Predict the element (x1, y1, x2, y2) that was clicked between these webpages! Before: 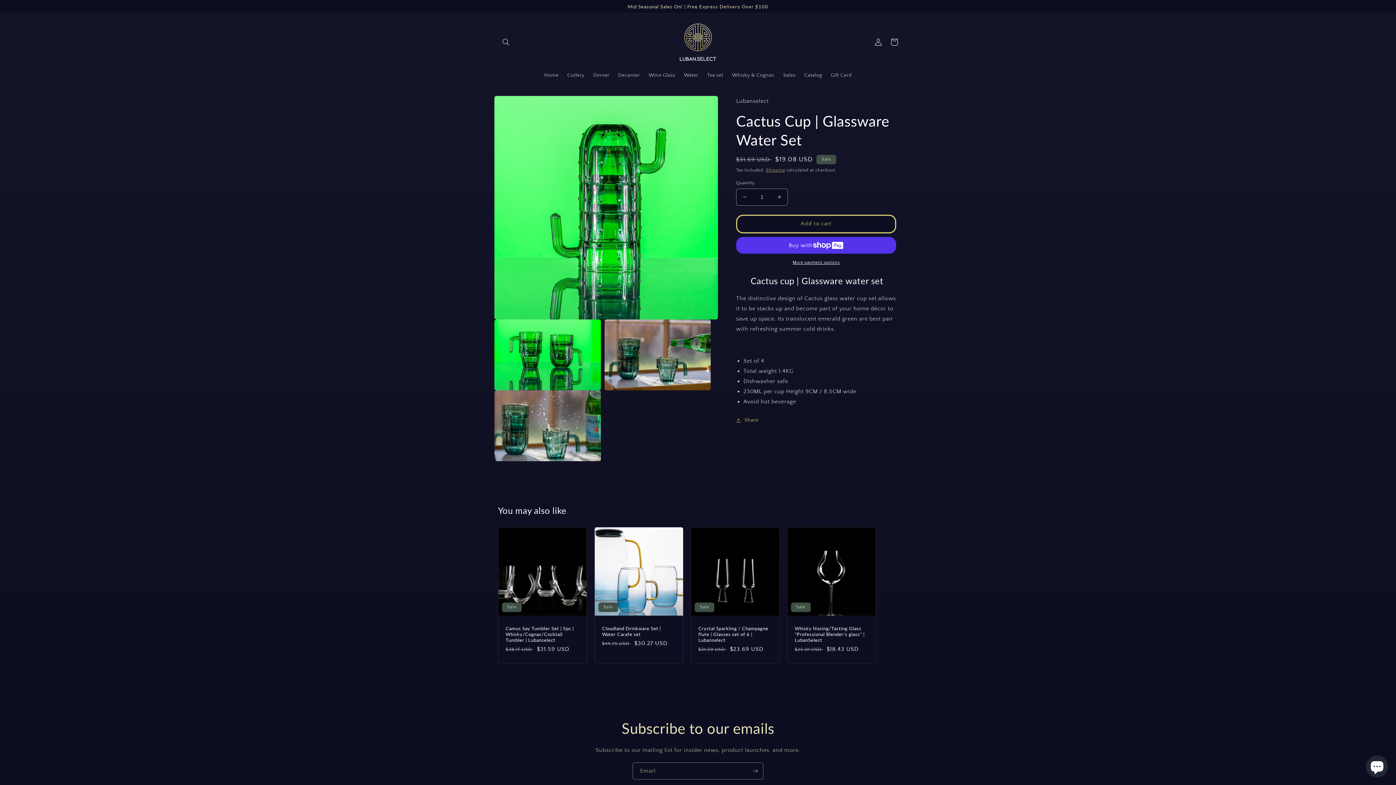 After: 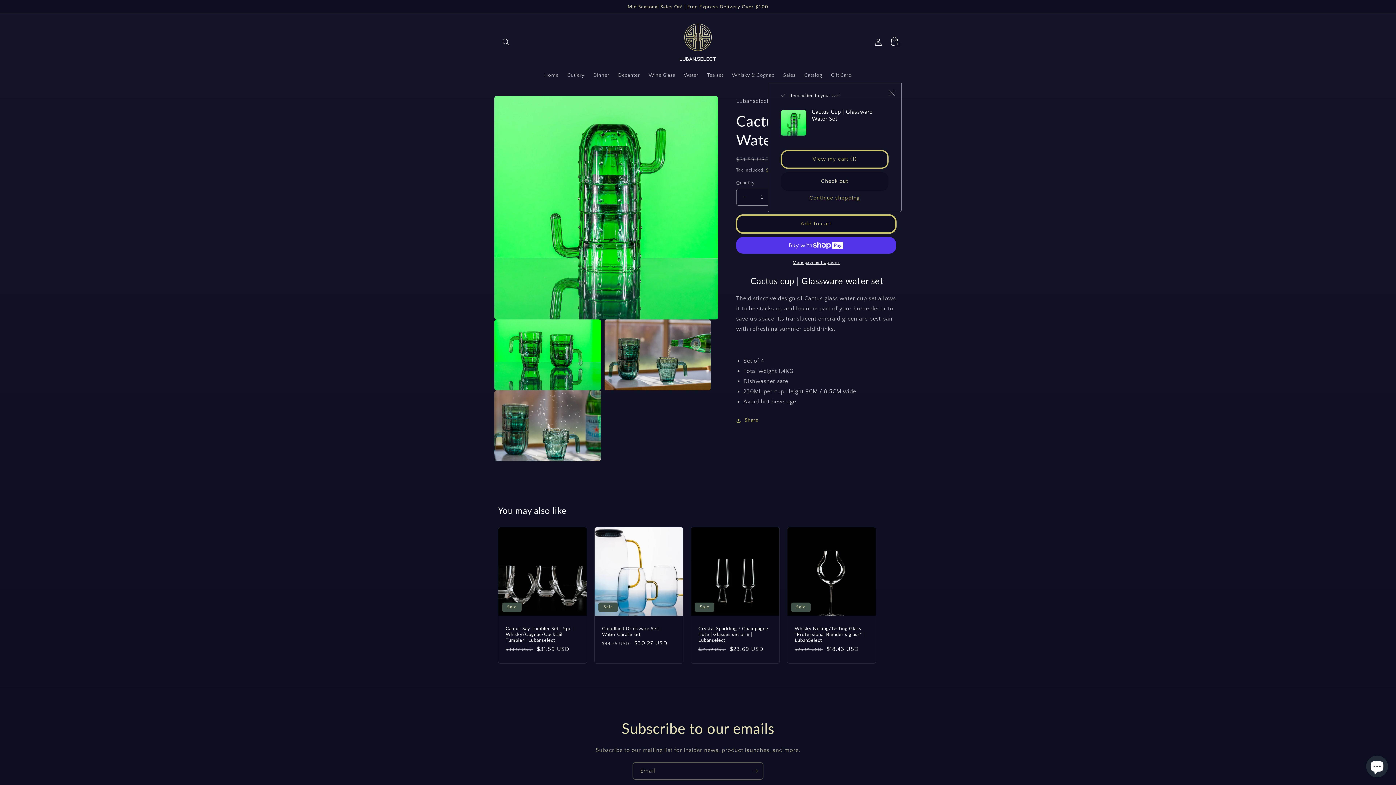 Action: label: Add to cart bbox: (736, 214, 896, 233)